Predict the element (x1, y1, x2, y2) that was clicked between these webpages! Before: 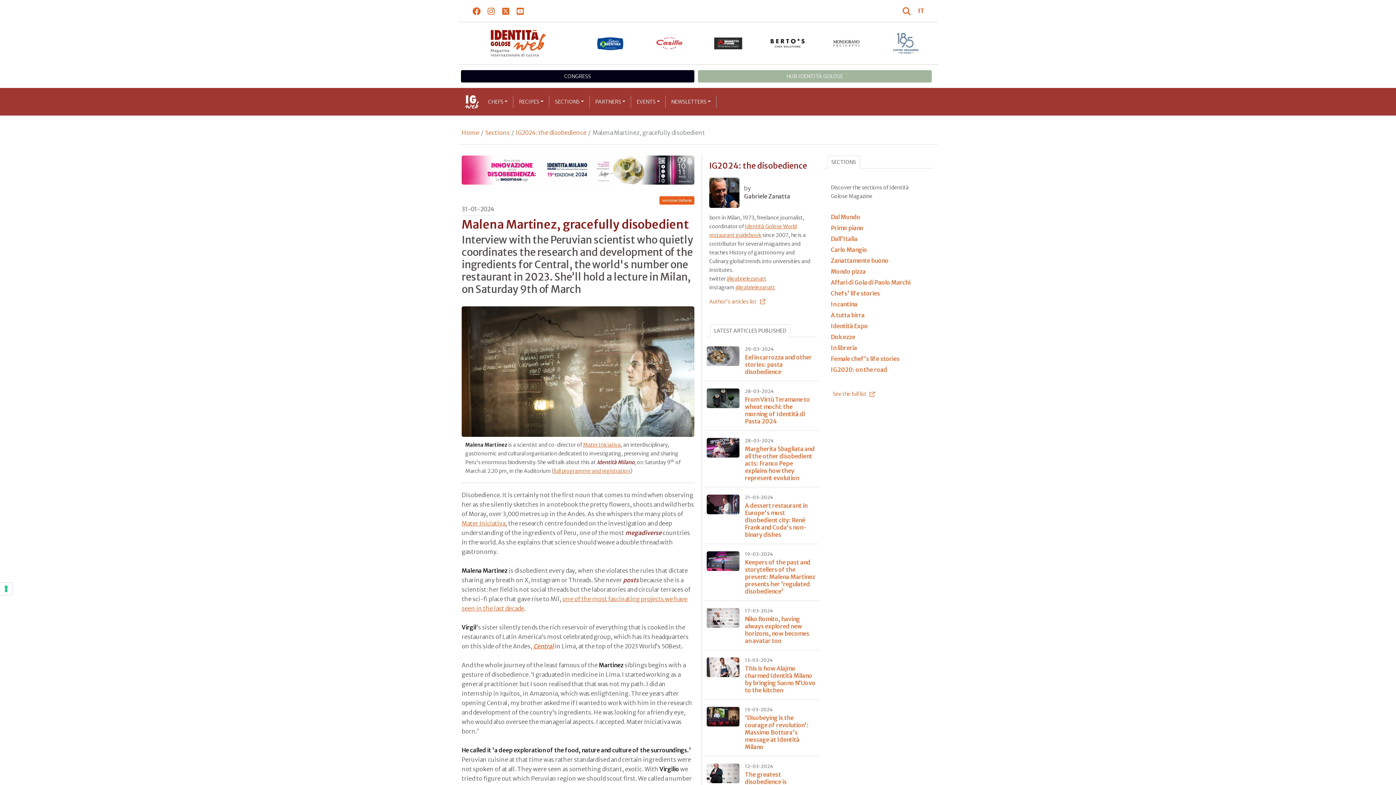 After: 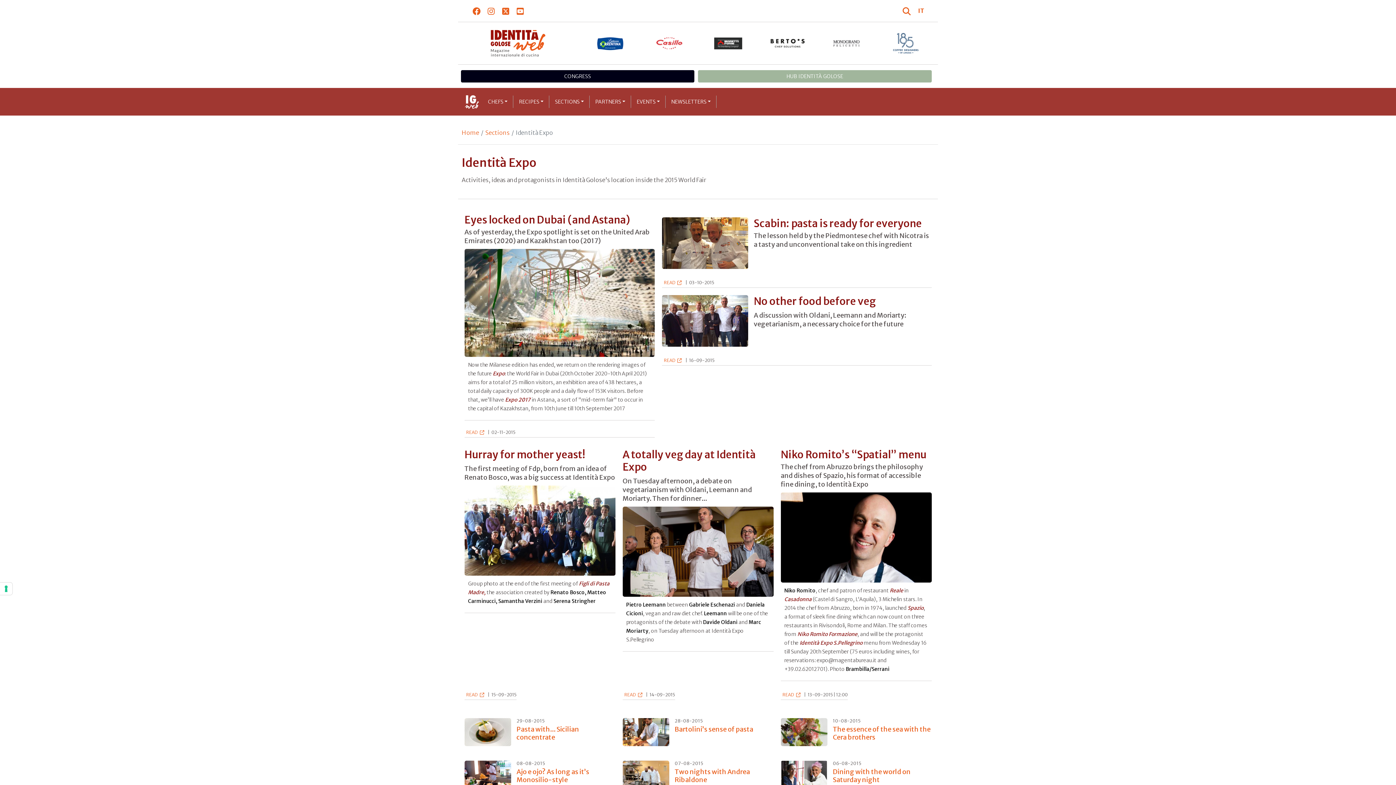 Action: label: Identità Expo bbox: (831, 322, 926, 329)